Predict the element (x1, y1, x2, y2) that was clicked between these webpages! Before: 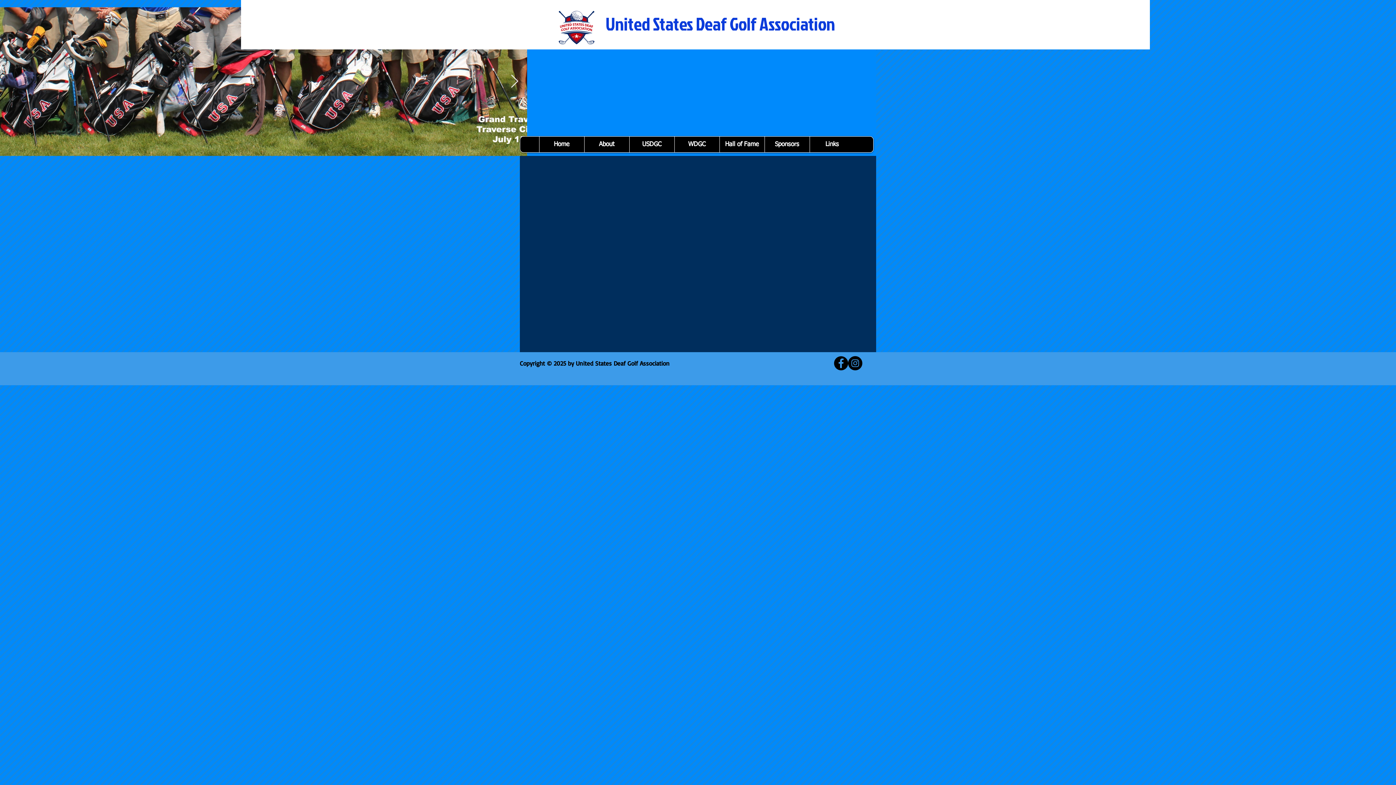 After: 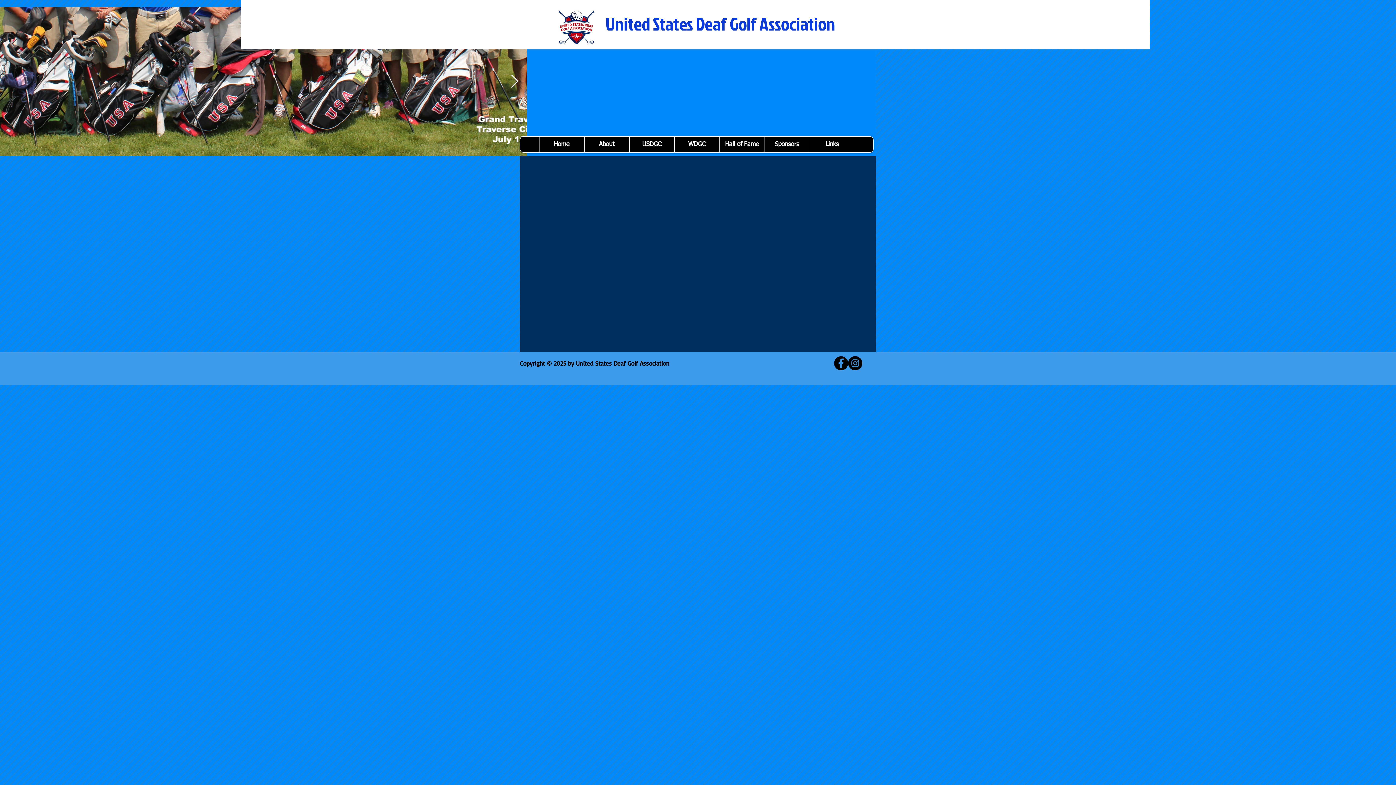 Action: label: Next Item bbox: (510, 74, 518, 88)